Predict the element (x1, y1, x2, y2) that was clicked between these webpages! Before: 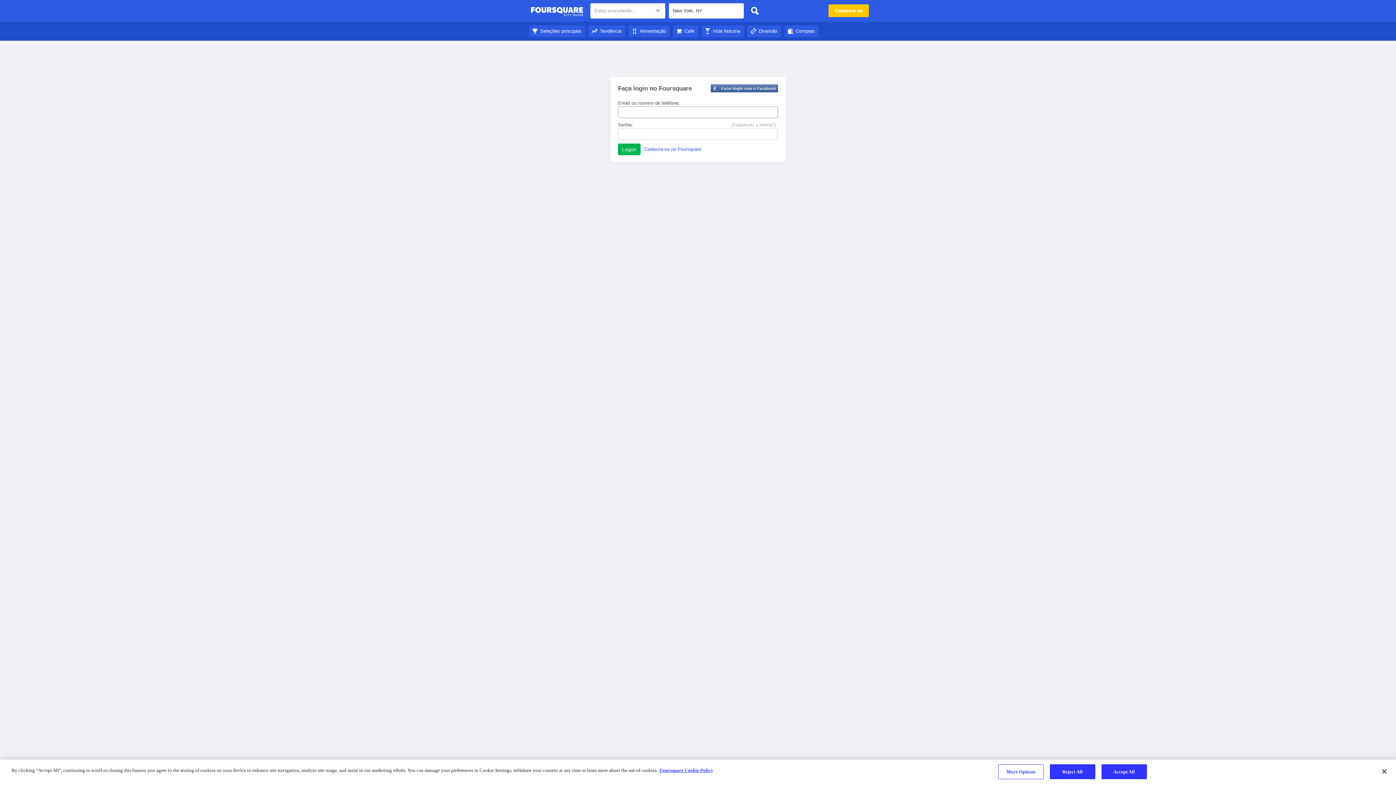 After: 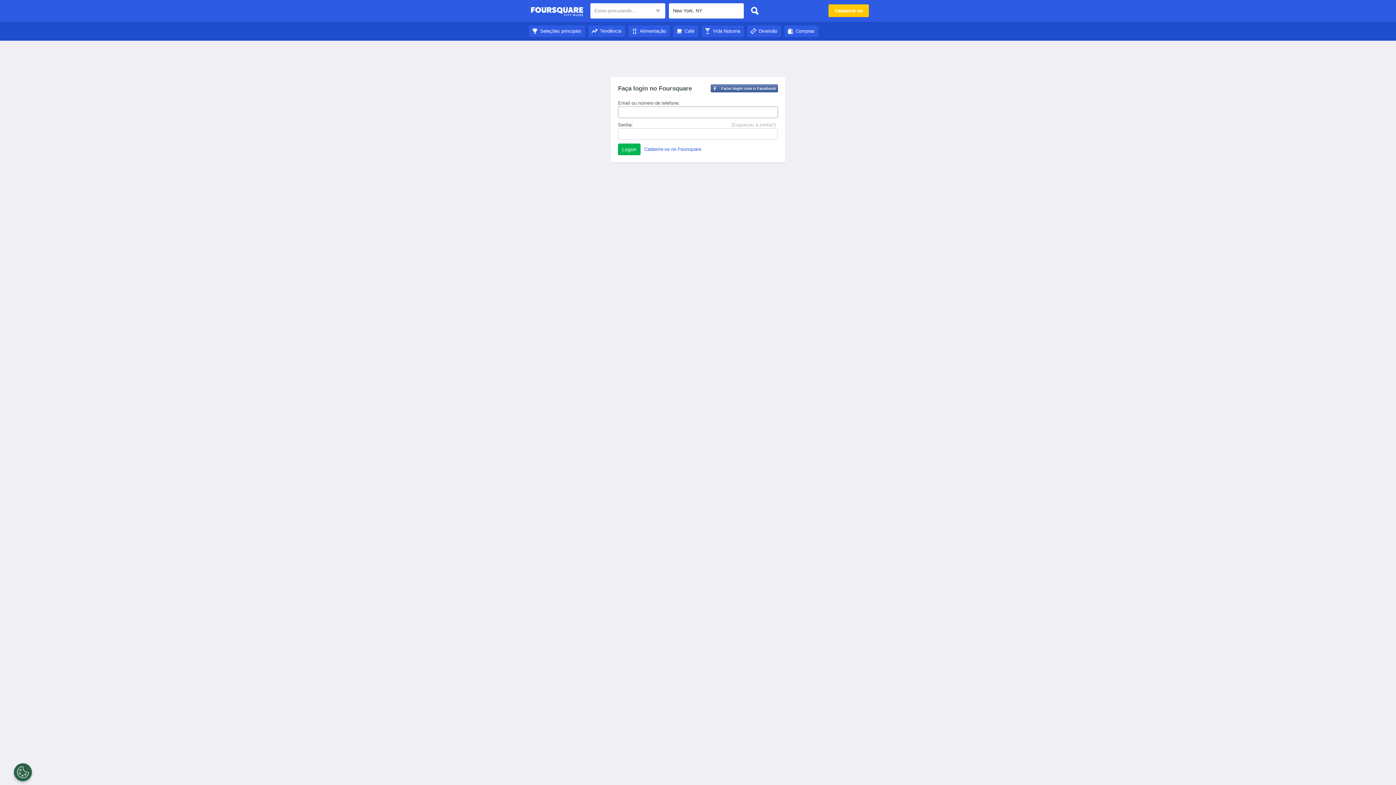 Action: bbox: (530, 4, 583, 18) label: Guia de Cidades do Foursquare